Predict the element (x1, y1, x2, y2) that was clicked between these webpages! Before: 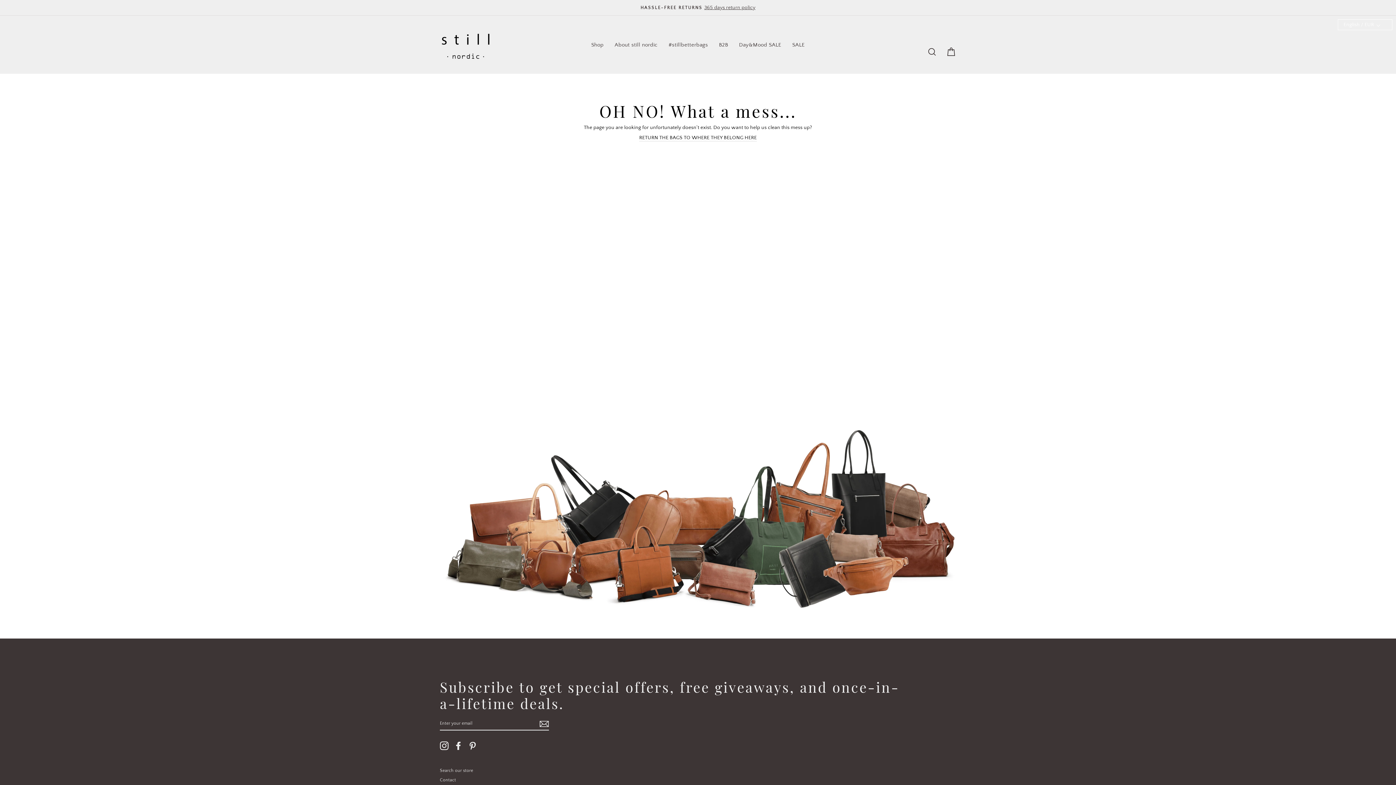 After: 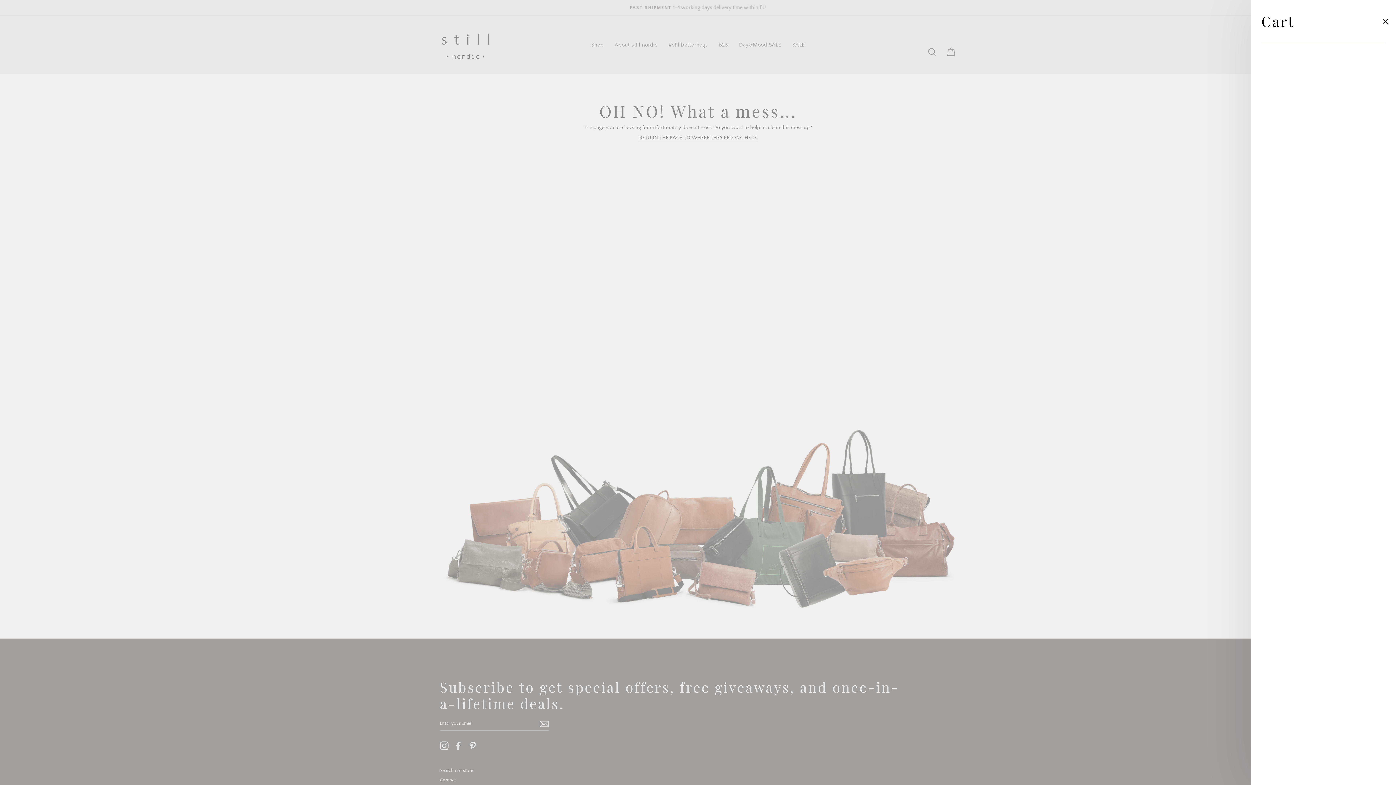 Action: bbox: (941, 44, 960, 59) label: Cart